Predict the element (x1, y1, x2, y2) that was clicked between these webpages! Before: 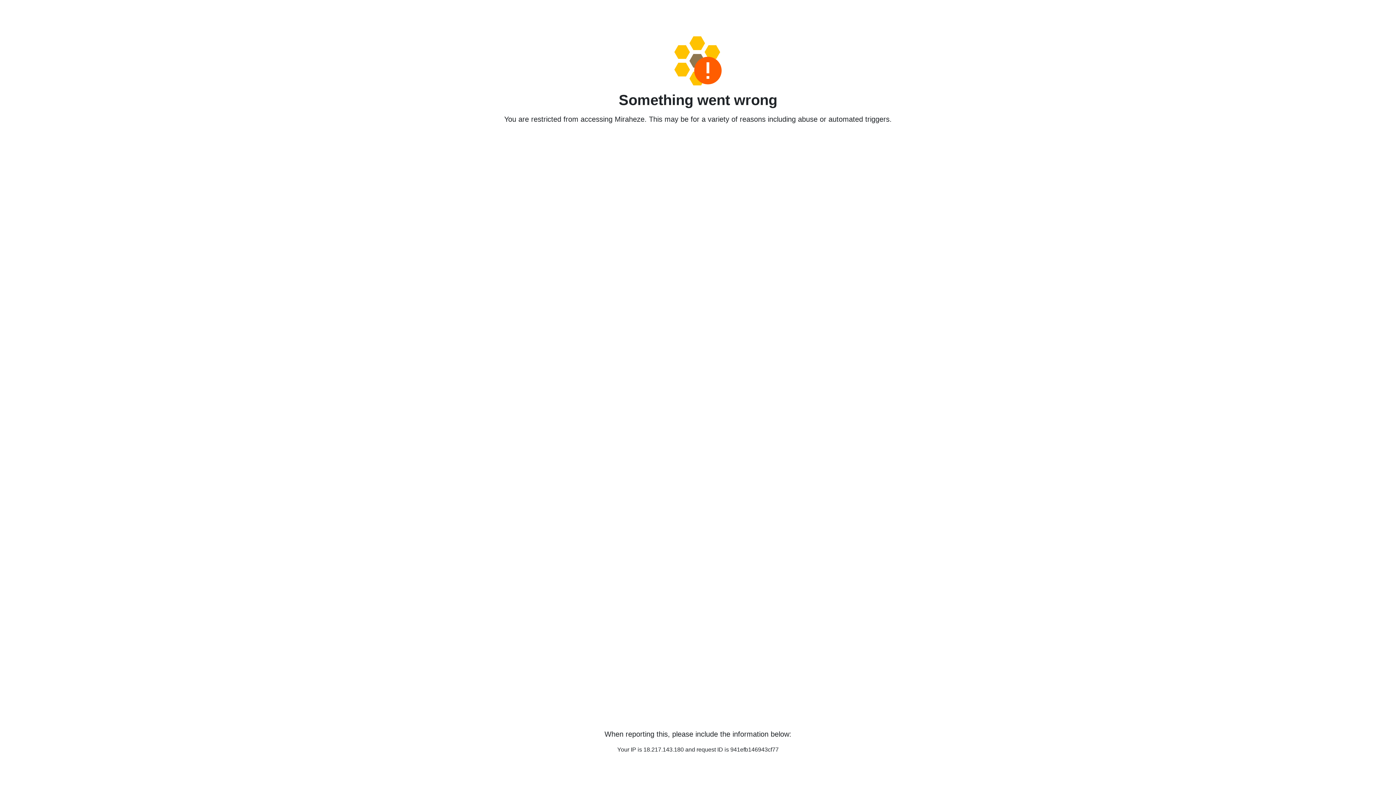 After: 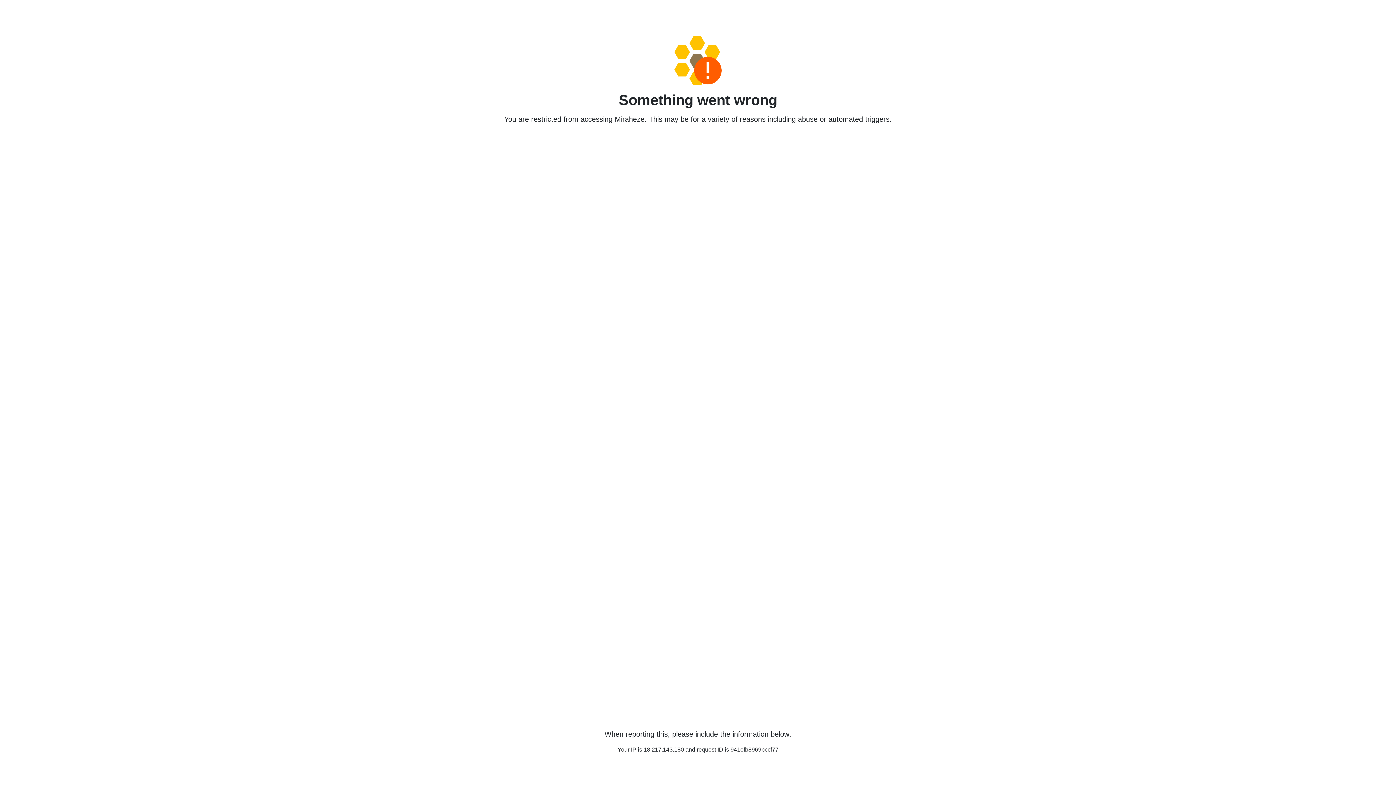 Action: bbox: (458, 36, 938, 85)